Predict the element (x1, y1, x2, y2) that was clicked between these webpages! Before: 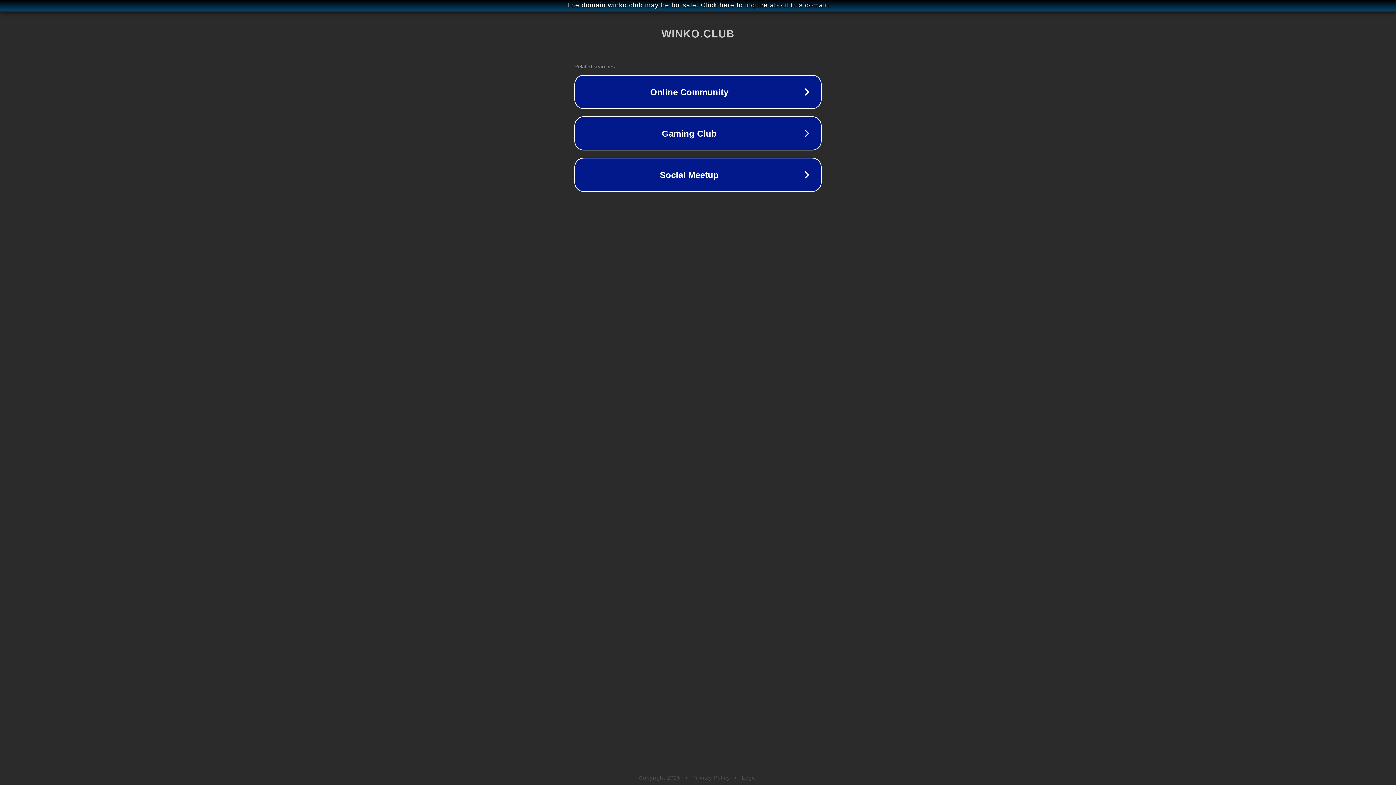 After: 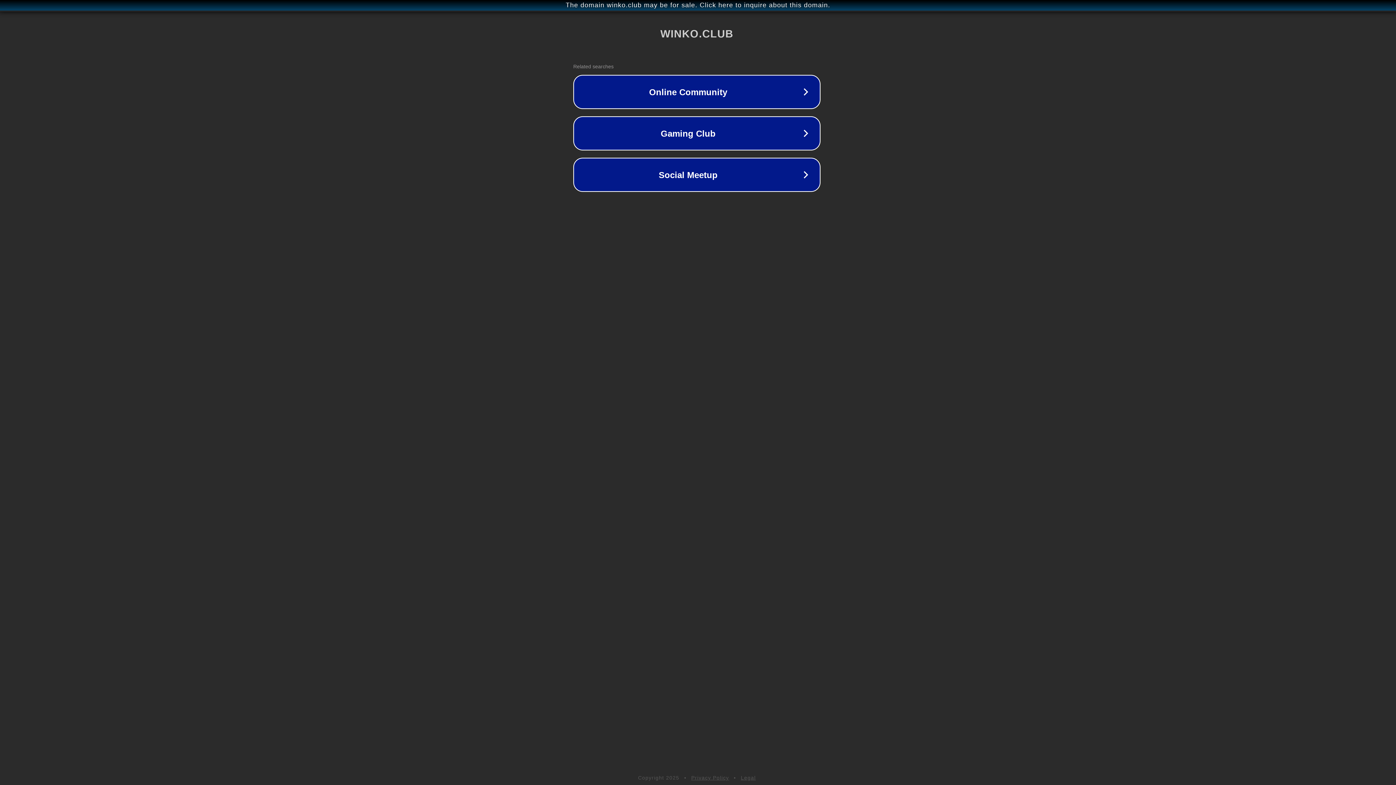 Action: label: The domain winko.club may be for sale. Click here to inquire about this domain. bbox: (1, 1, 1397, 9)